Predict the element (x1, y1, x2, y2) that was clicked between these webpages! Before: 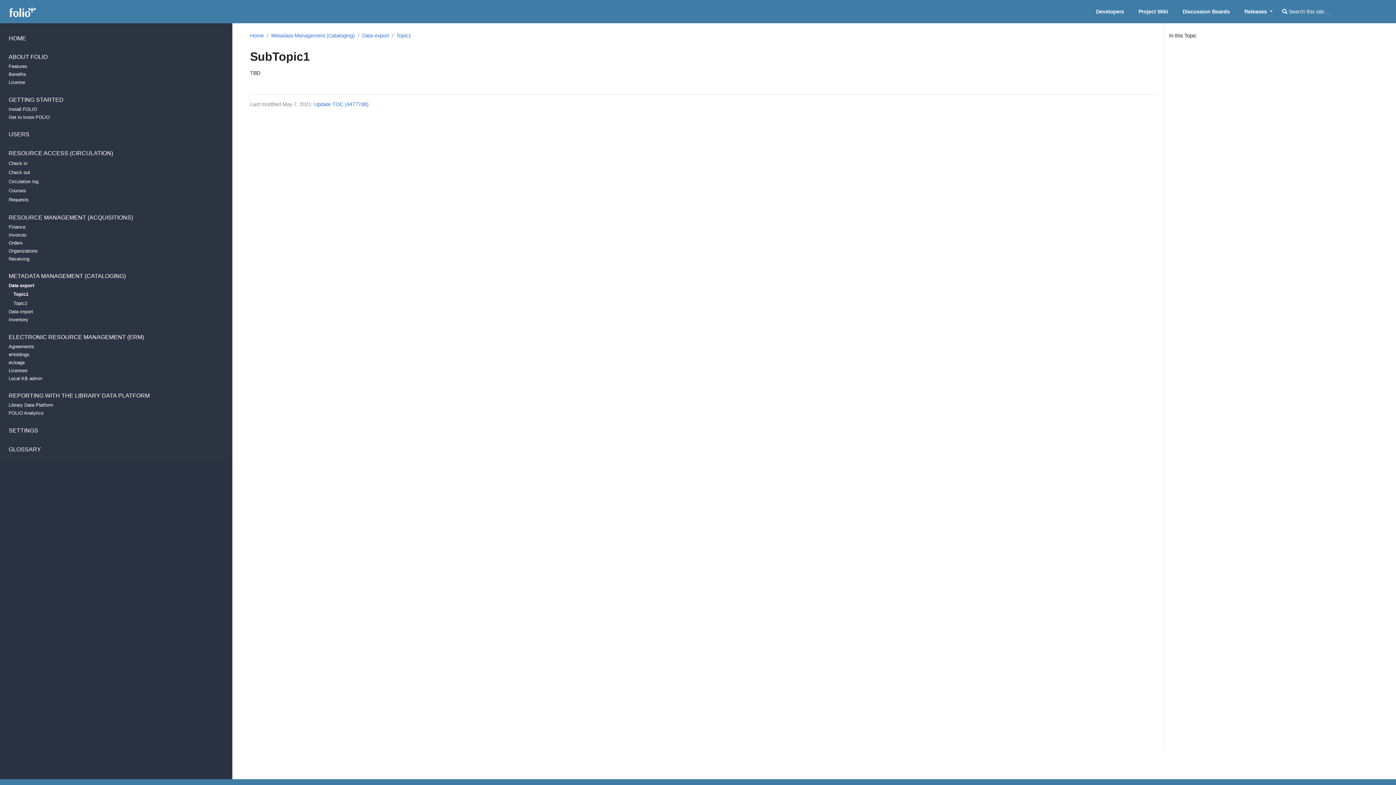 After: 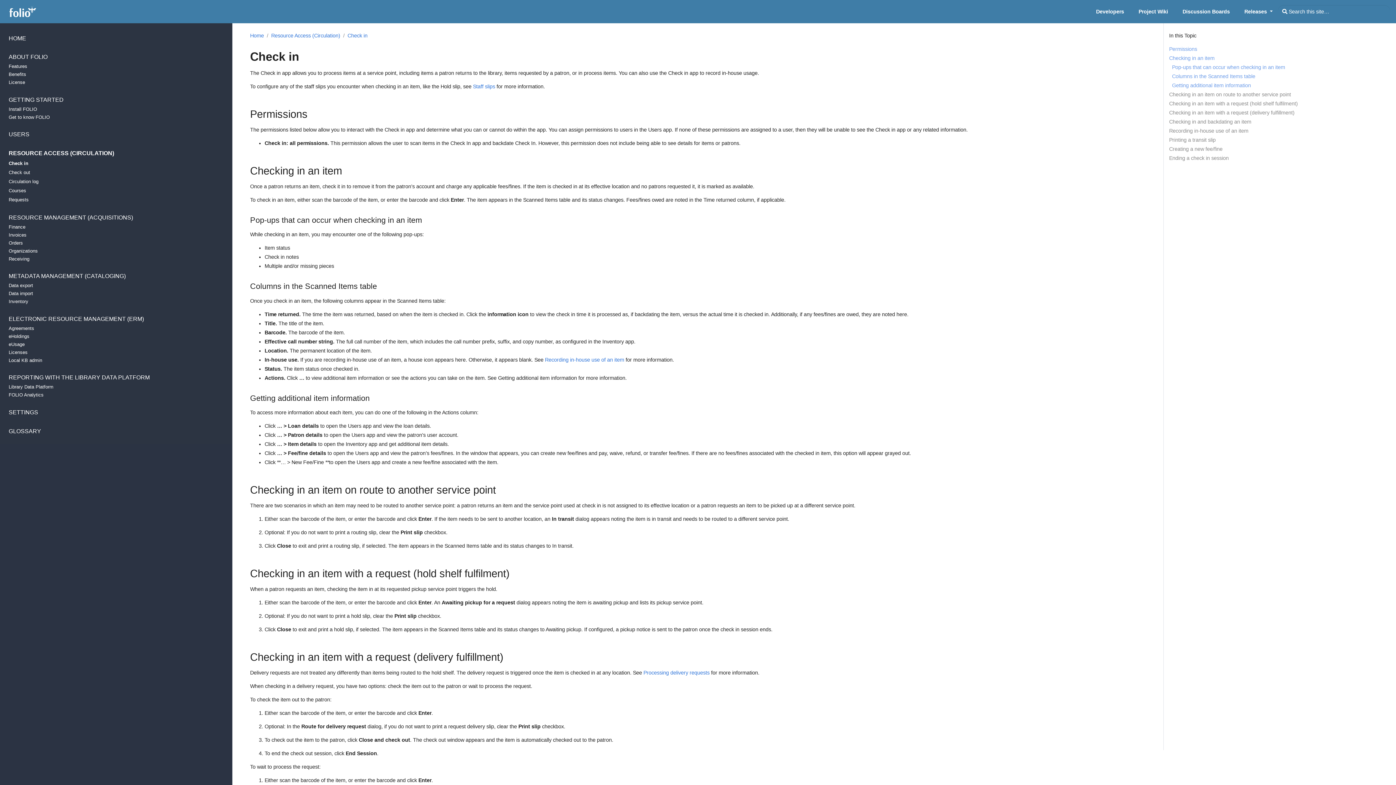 Action: label: Check in bbox: (8, 159, 217, 169)